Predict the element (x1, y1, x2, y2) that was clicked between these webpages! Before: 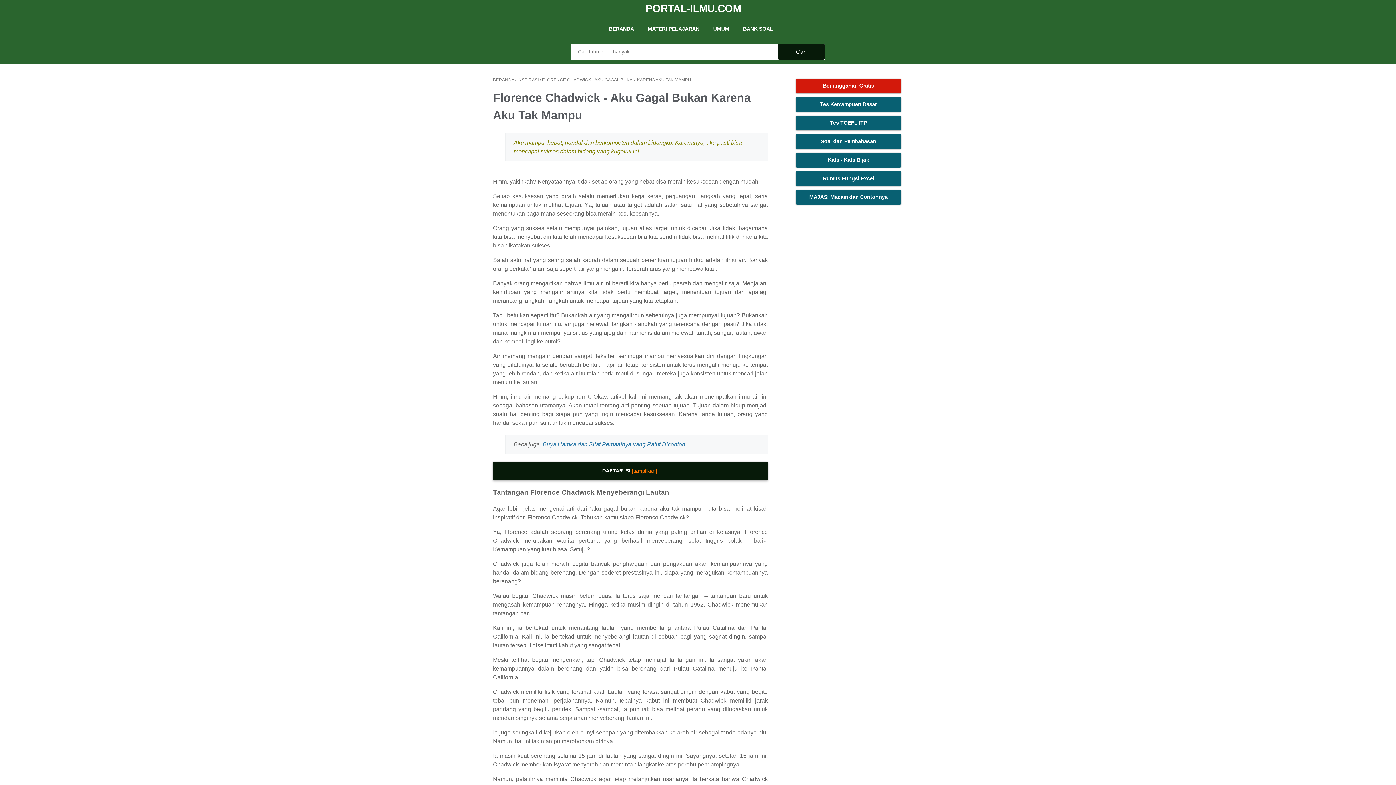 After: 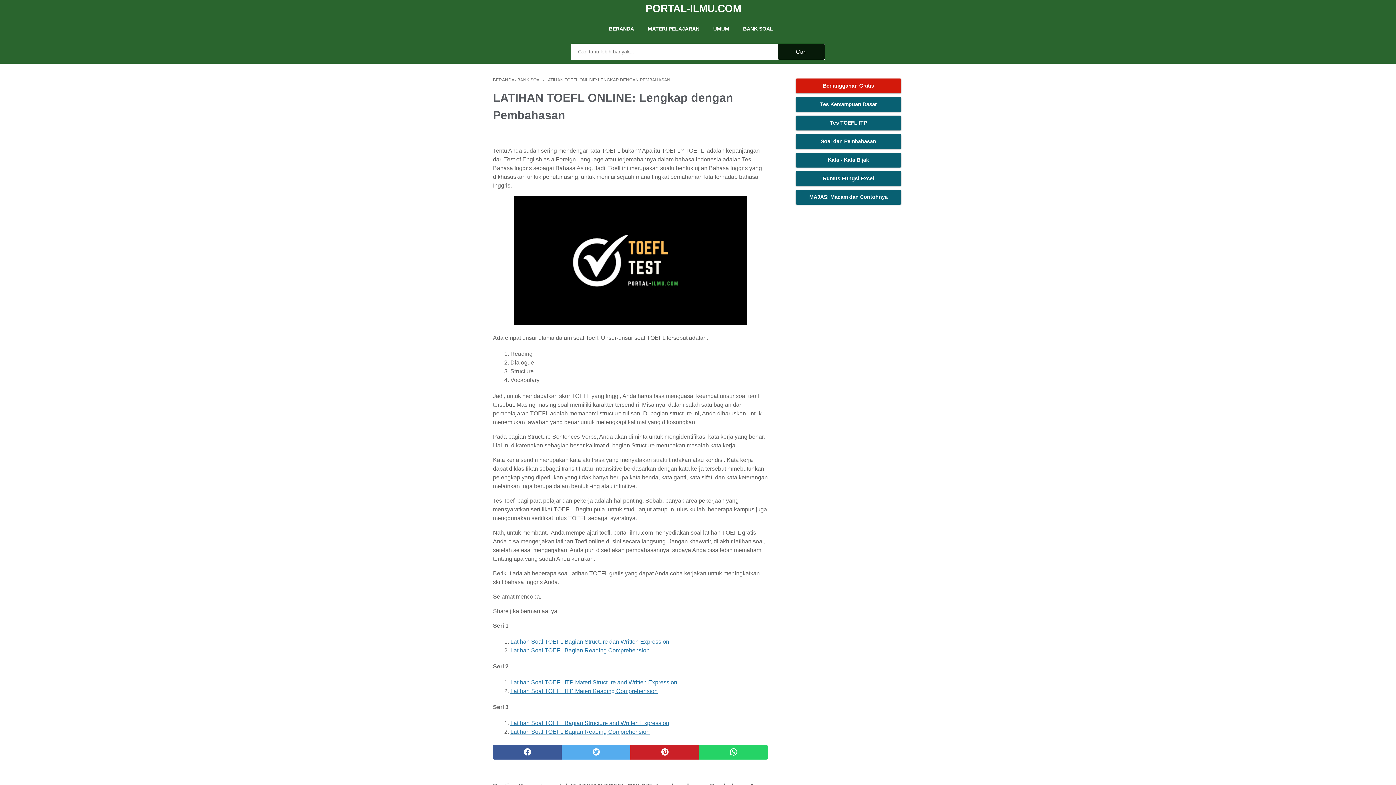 Action: bbox: (796, 115, 901, 130) label: Tes TOEFL ITP